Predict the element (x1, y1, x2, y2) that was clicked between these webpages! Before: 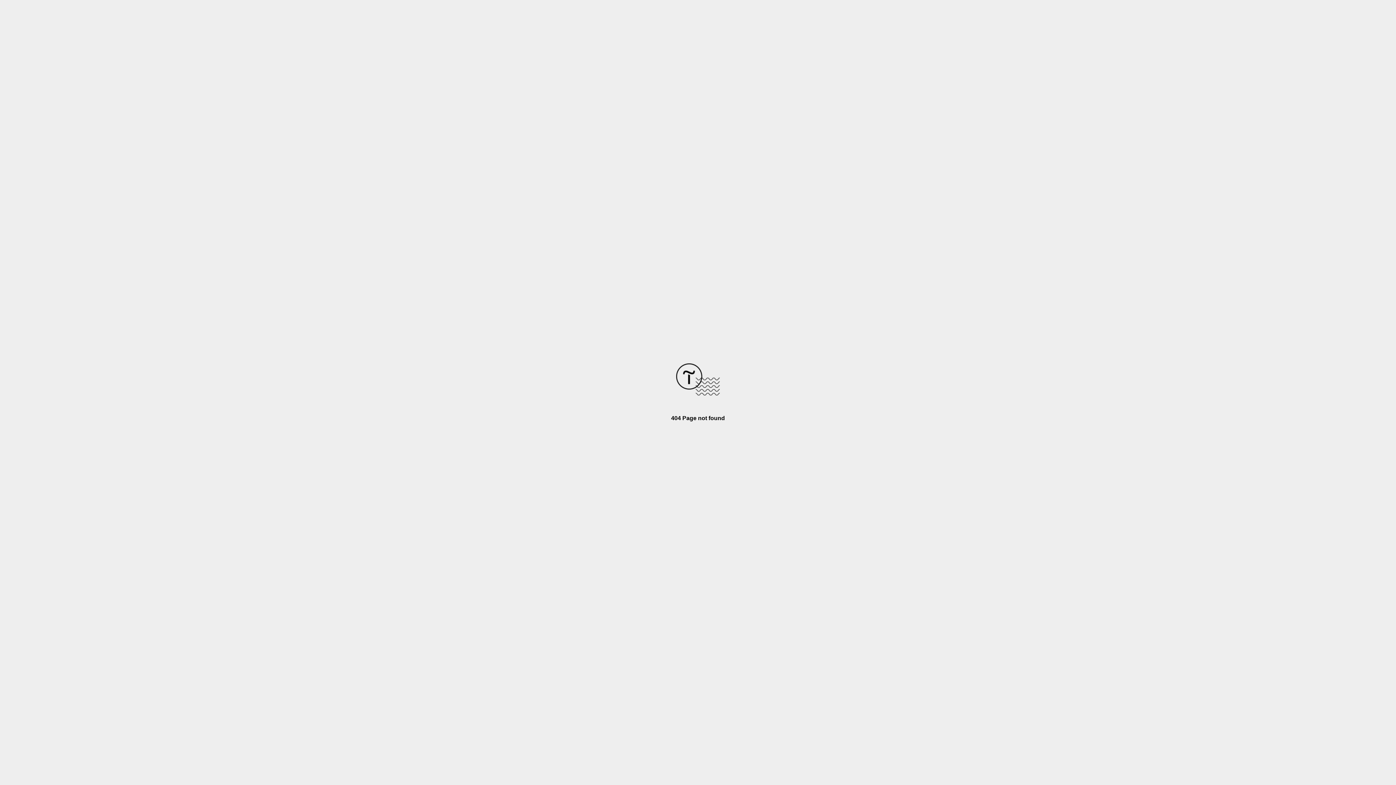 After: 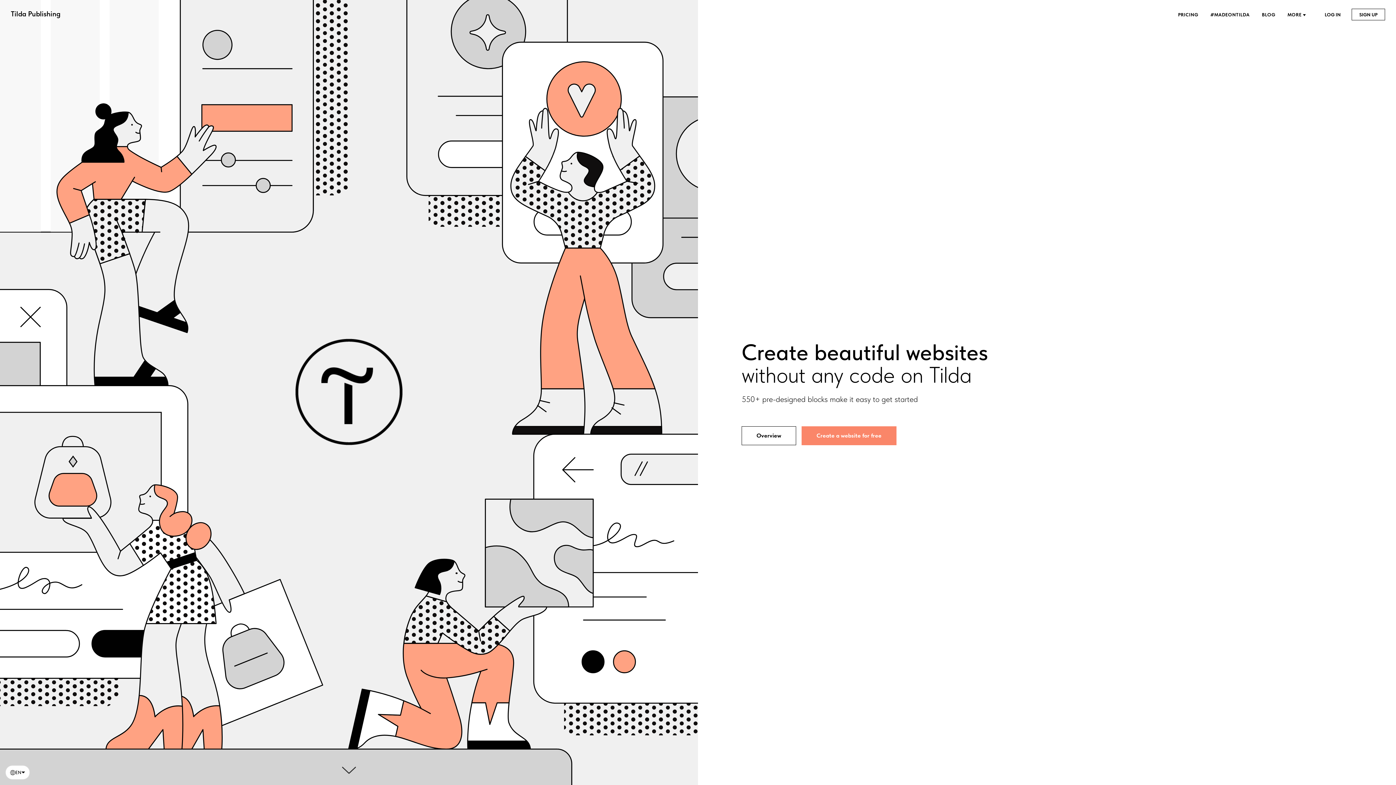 Action: bbox: (676, 390, 720, 396)